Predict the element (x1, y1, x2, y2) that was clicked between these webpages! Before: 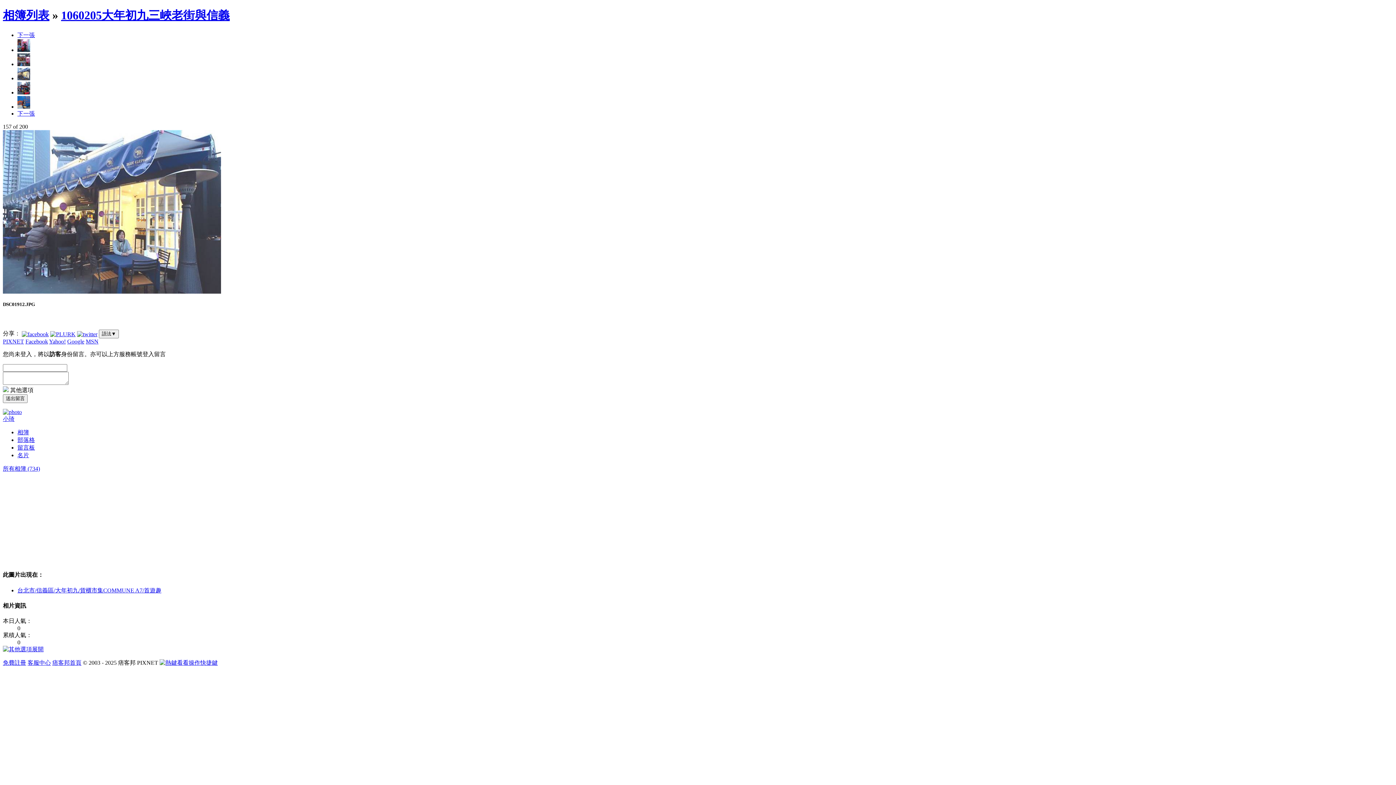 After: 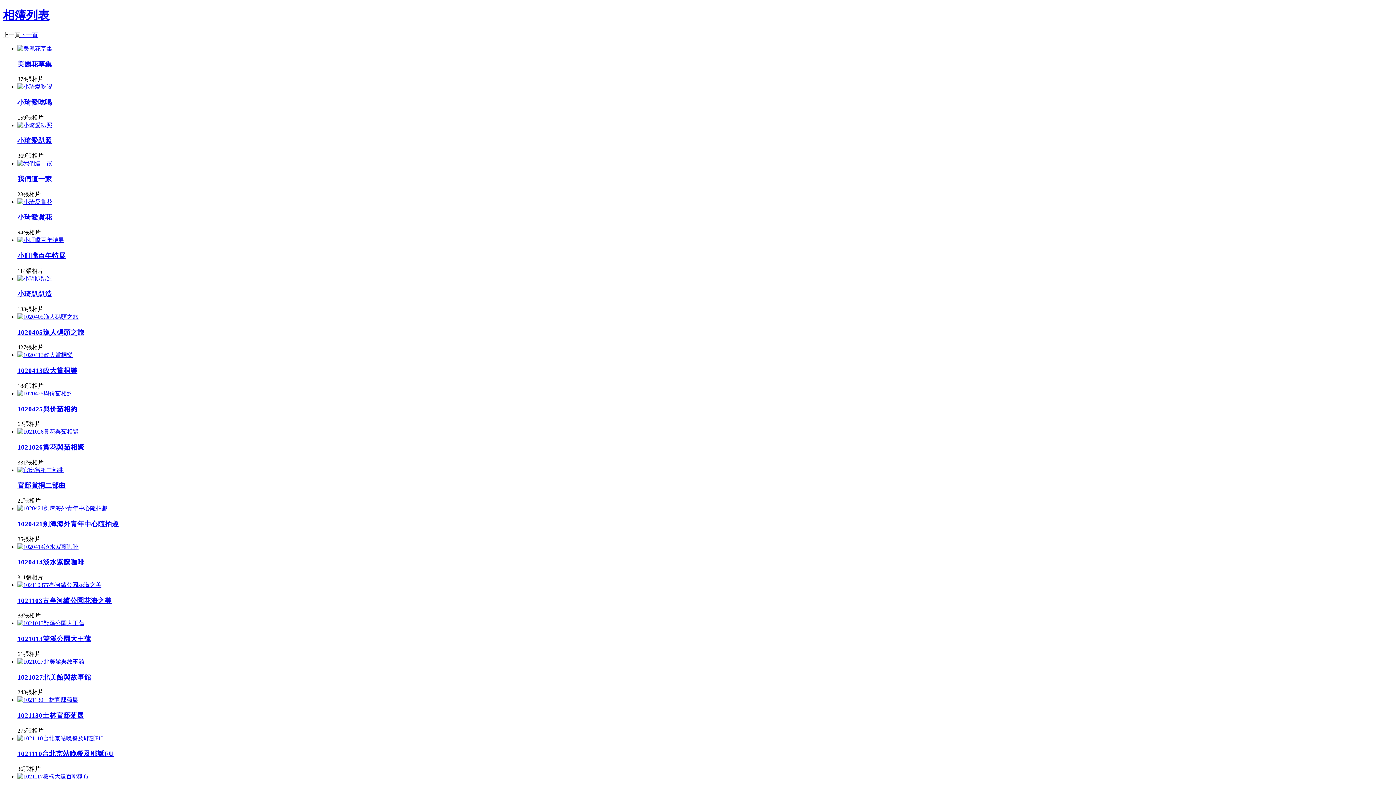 Action: label: 相簿列表 bbox: (2, 8, 49, 21)